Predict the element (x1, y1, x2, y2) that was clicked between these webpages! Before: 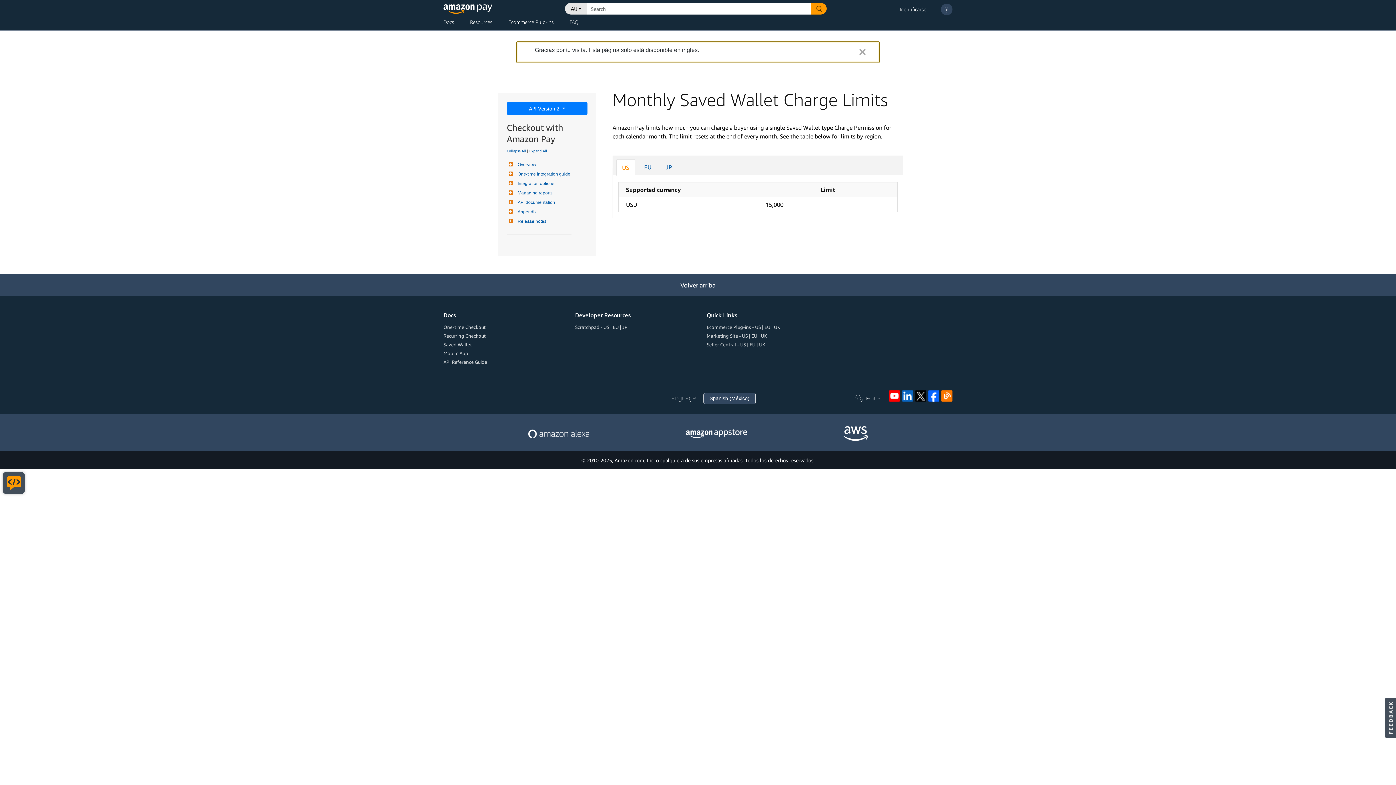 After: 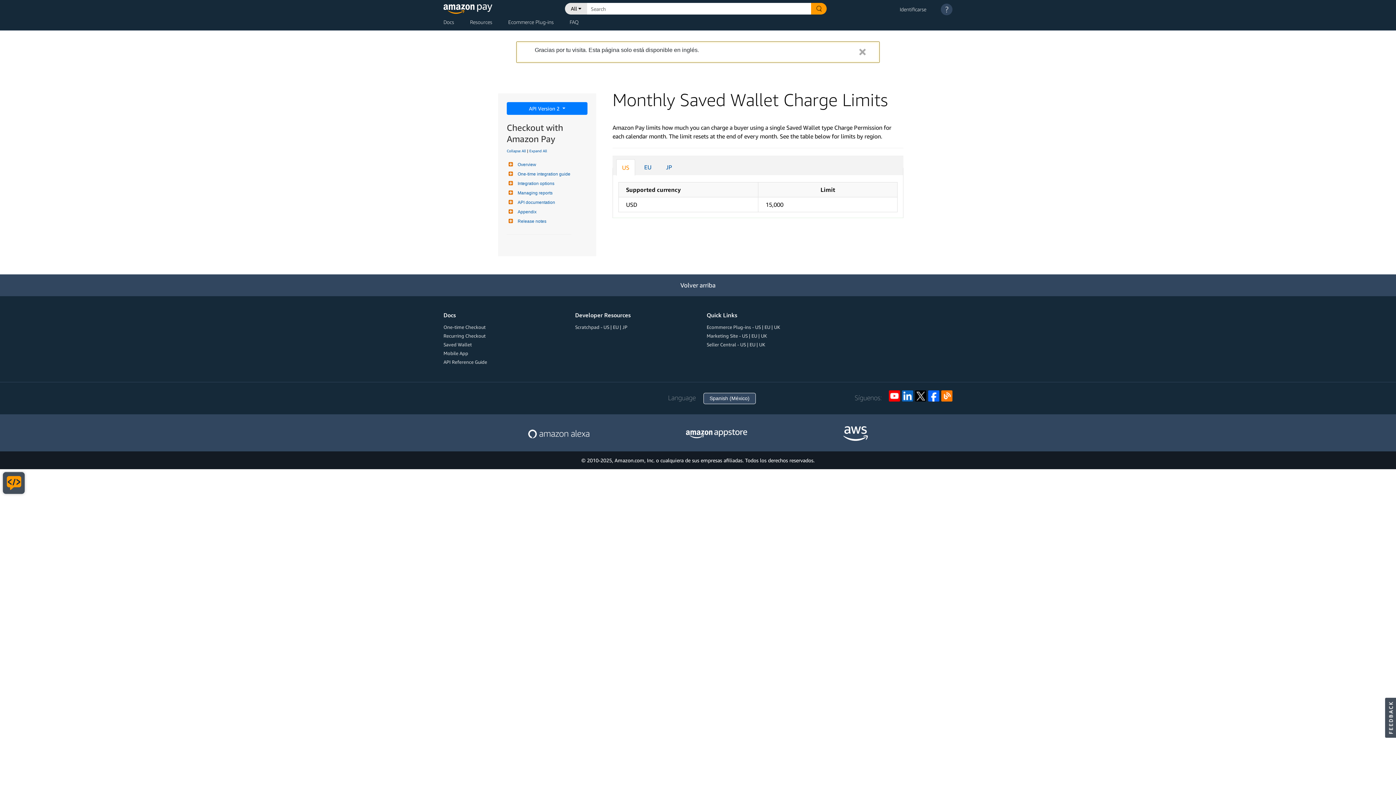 Action: label: Volver arriba bbox: (643, 274, 752, 296)